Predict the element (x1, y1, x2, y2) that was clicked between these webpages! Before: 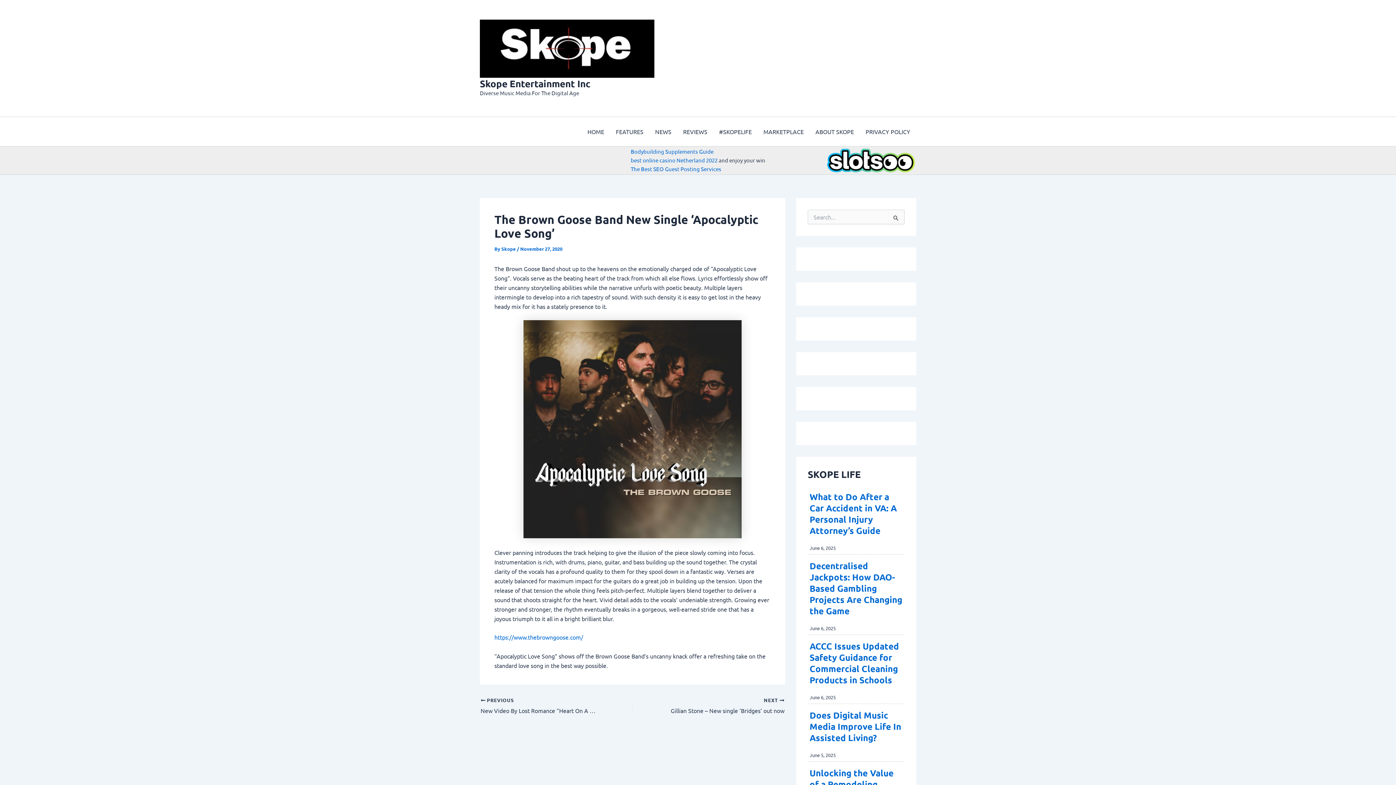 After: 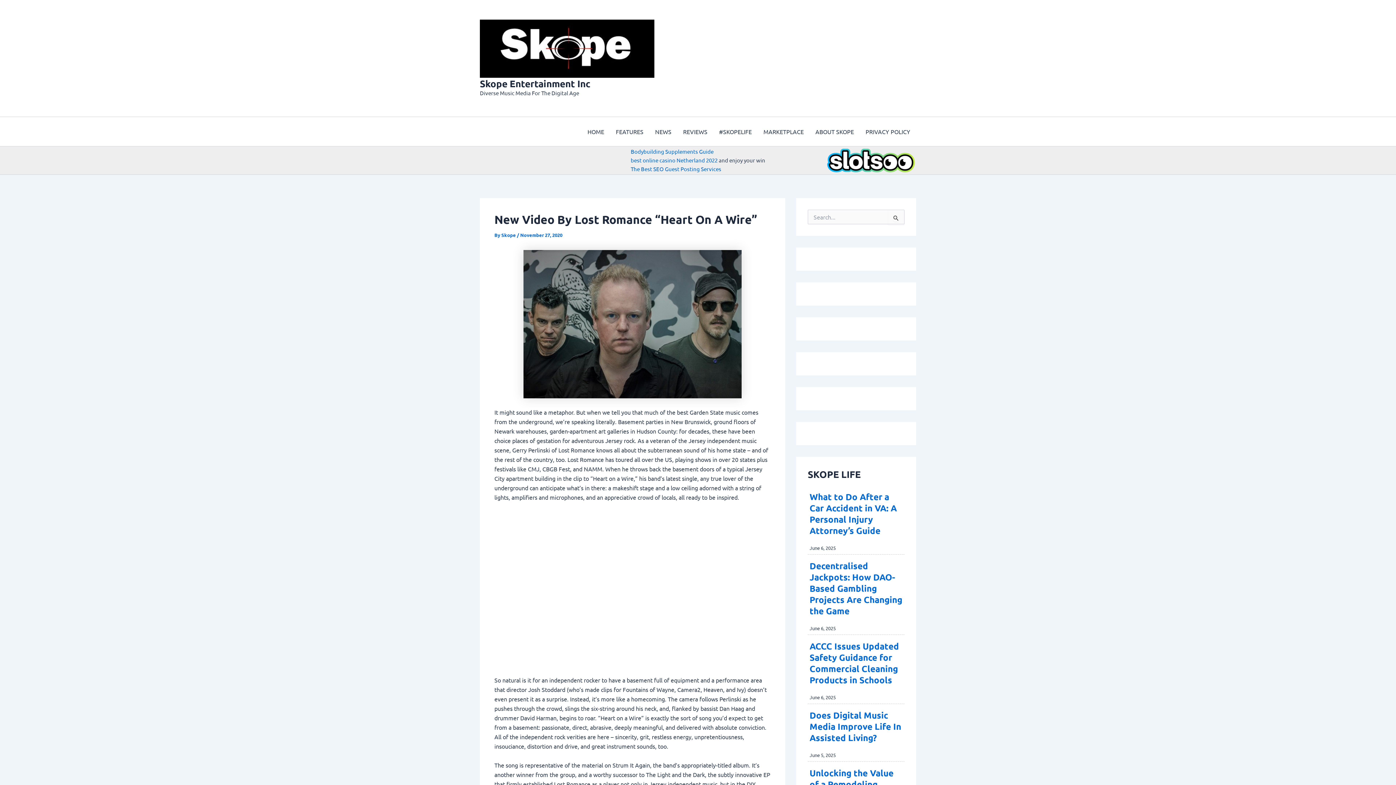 Action: bbox: (480, 697, 602, 715) label:  PREVIOUS

New Video By Lost Romance “Heart On A Wire”